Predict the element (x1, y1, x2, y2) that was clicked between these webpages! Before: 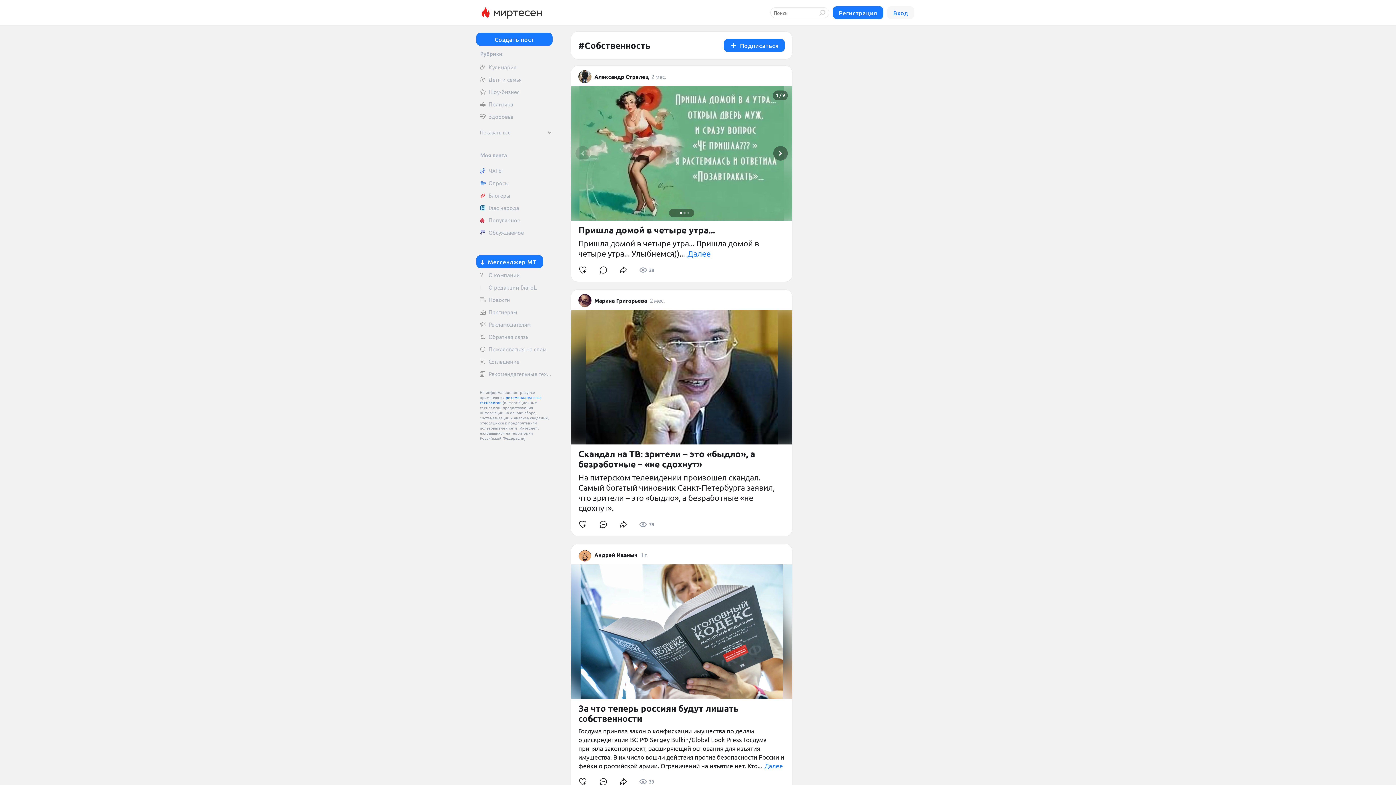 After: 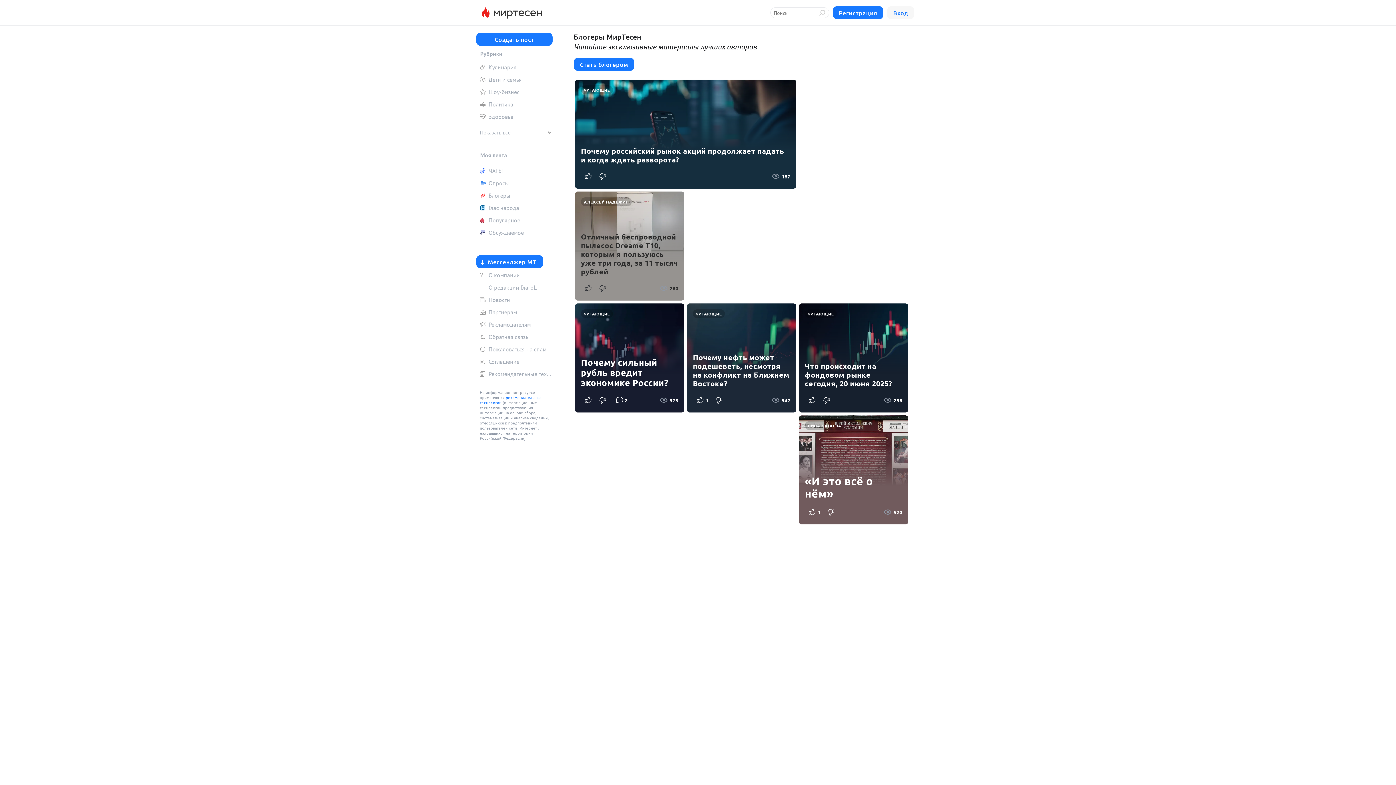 Action: label: Блогеры bbox: (476, 190, 552, 201)